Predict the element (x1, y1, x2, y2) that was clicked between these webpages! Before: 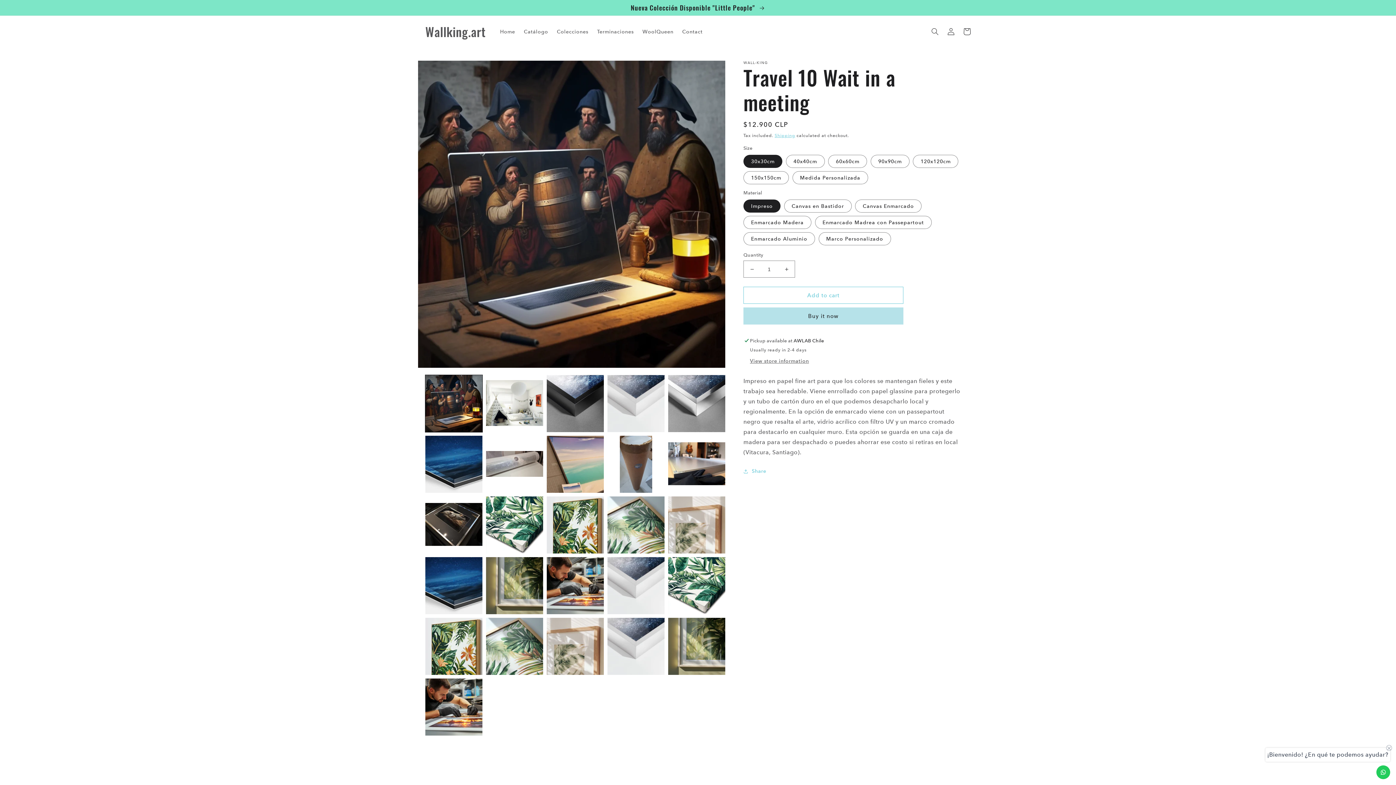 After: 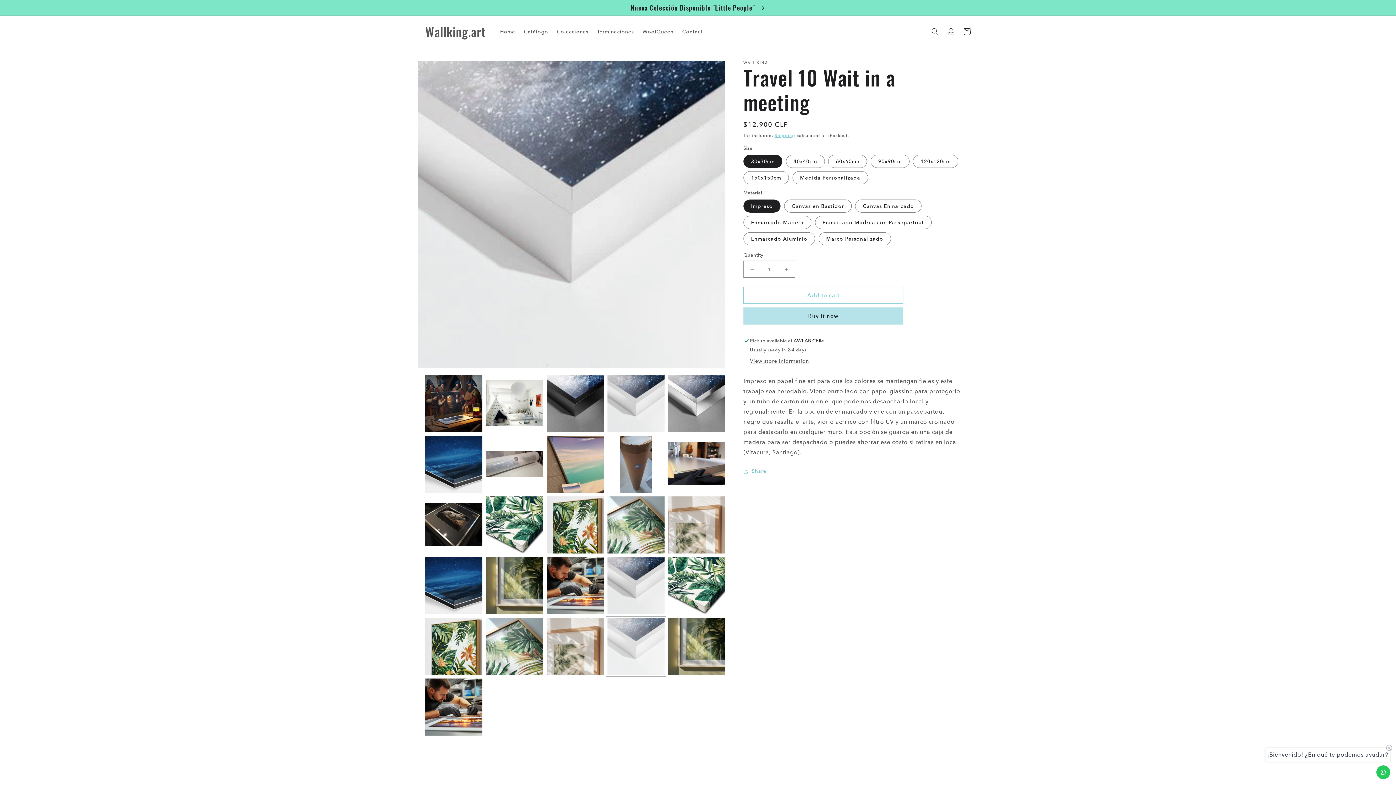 Action: label: Load image 24 in gallery view bbox: (607, 618, 664, 675)